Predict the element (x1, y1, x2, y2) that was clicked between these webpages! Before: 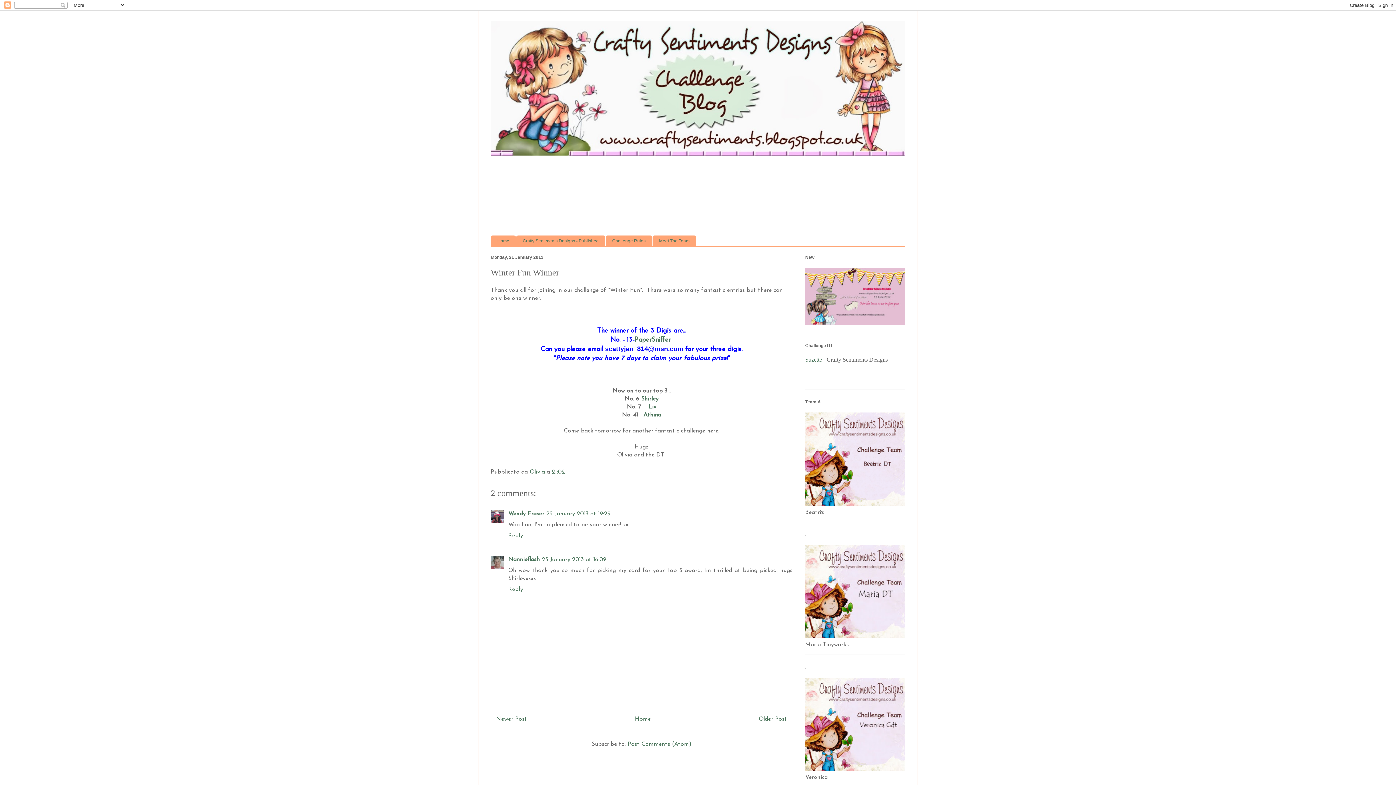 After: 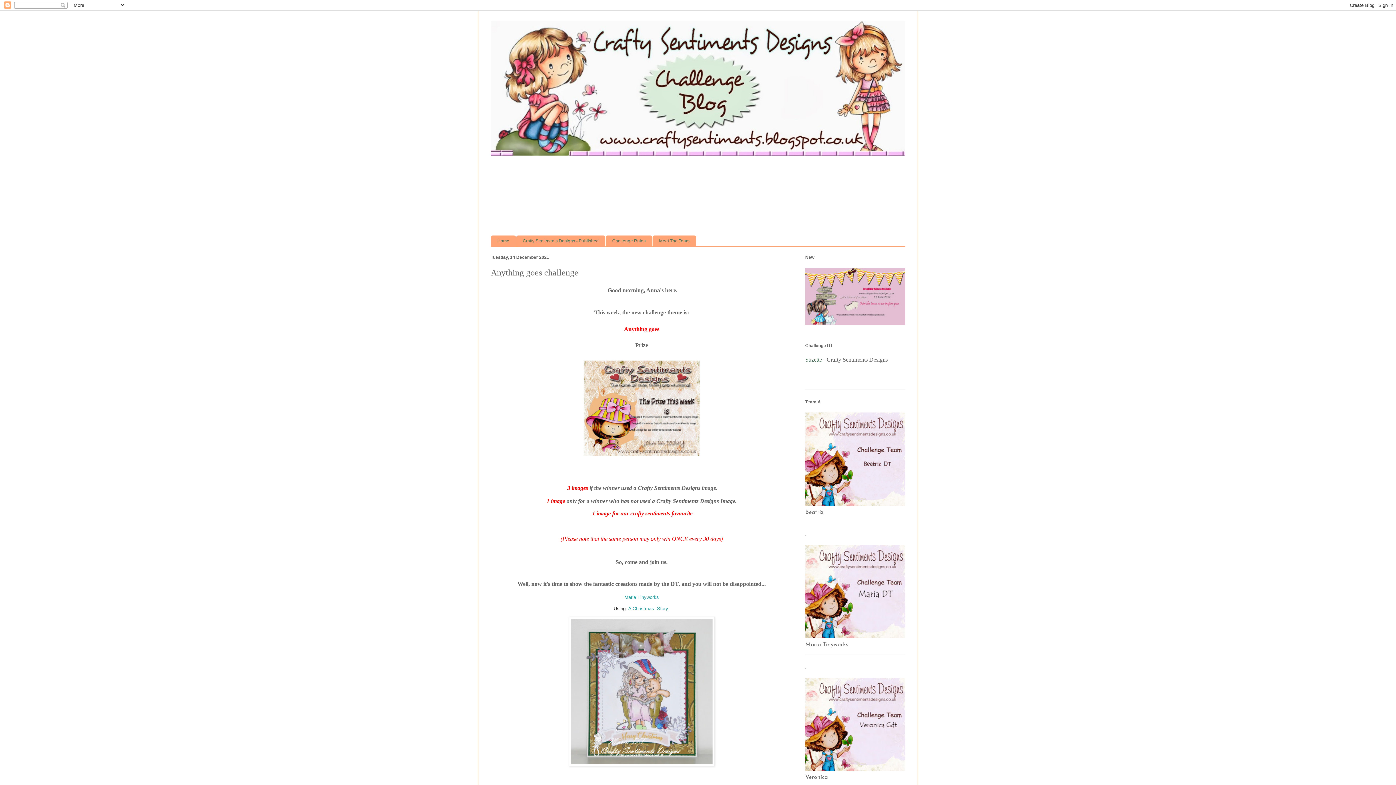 Action: bbox: (490, 20, 905, 155)